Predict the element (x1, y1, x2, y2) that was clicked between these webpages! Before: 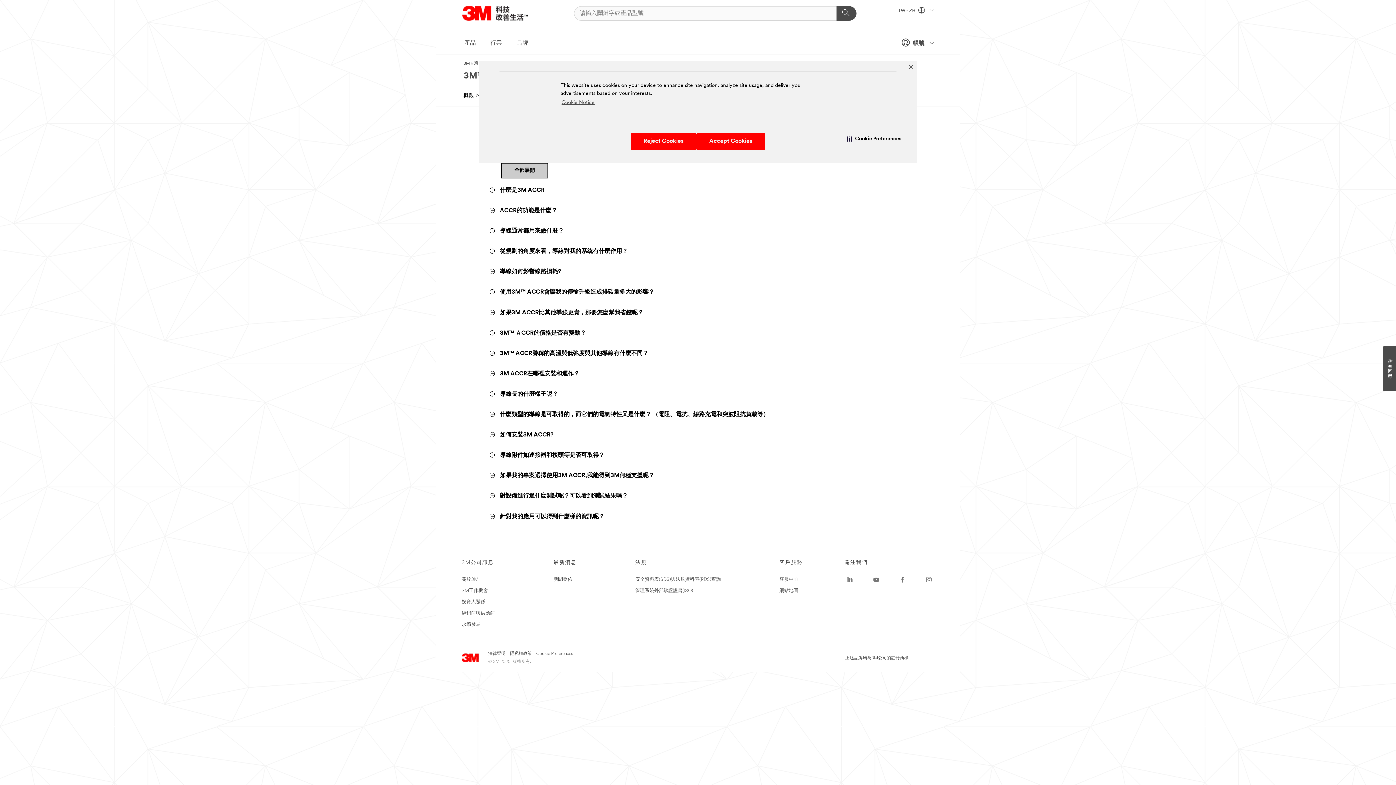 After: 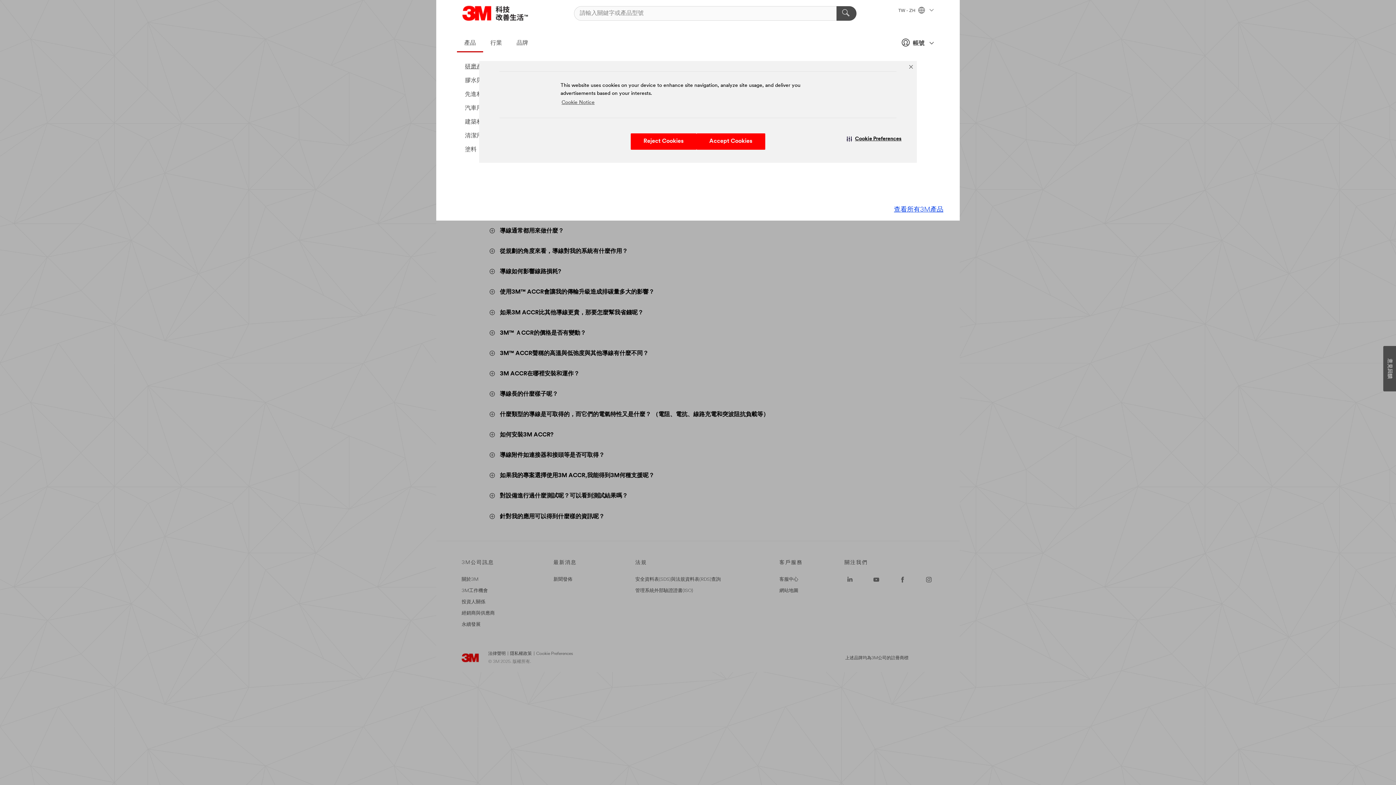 Action: label: 產品 bbox: (457, 34, 483, 52)